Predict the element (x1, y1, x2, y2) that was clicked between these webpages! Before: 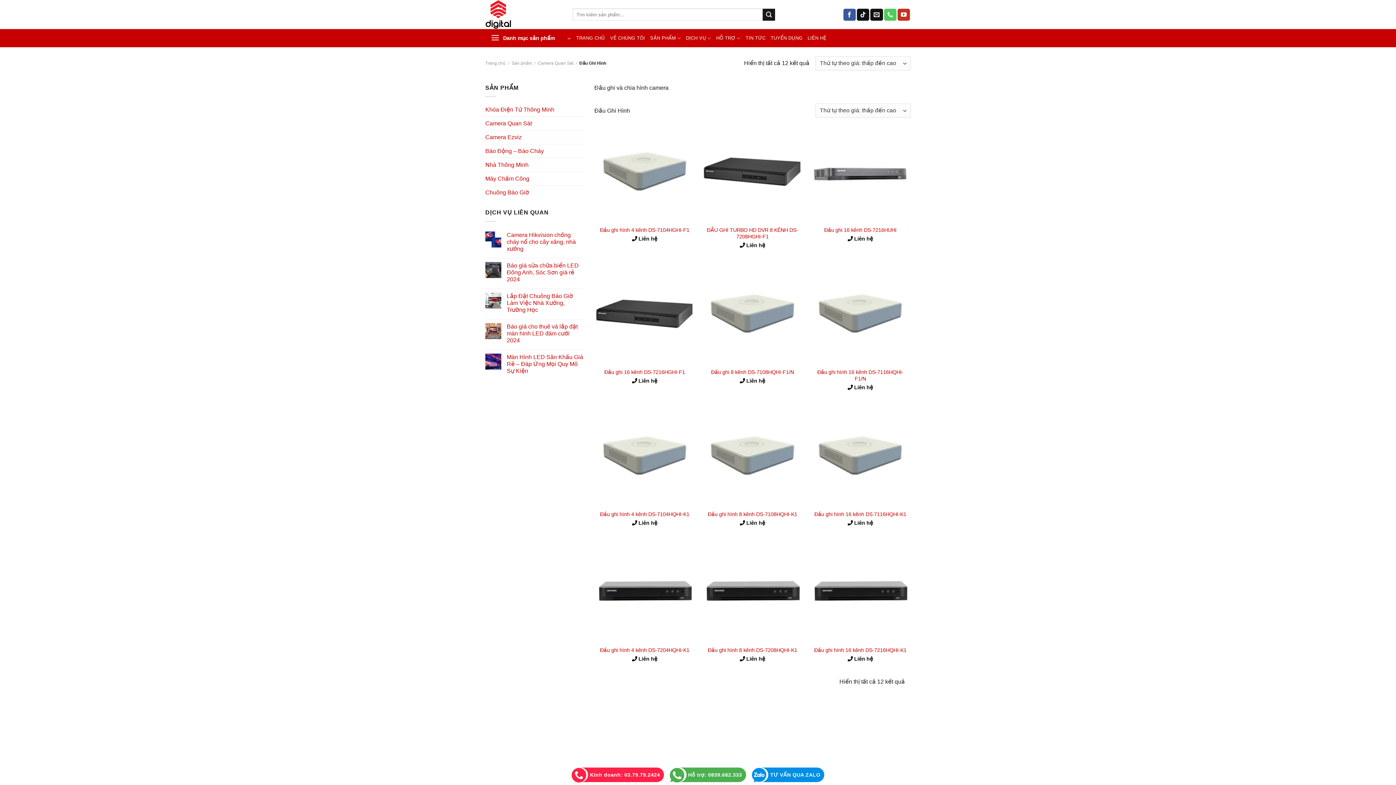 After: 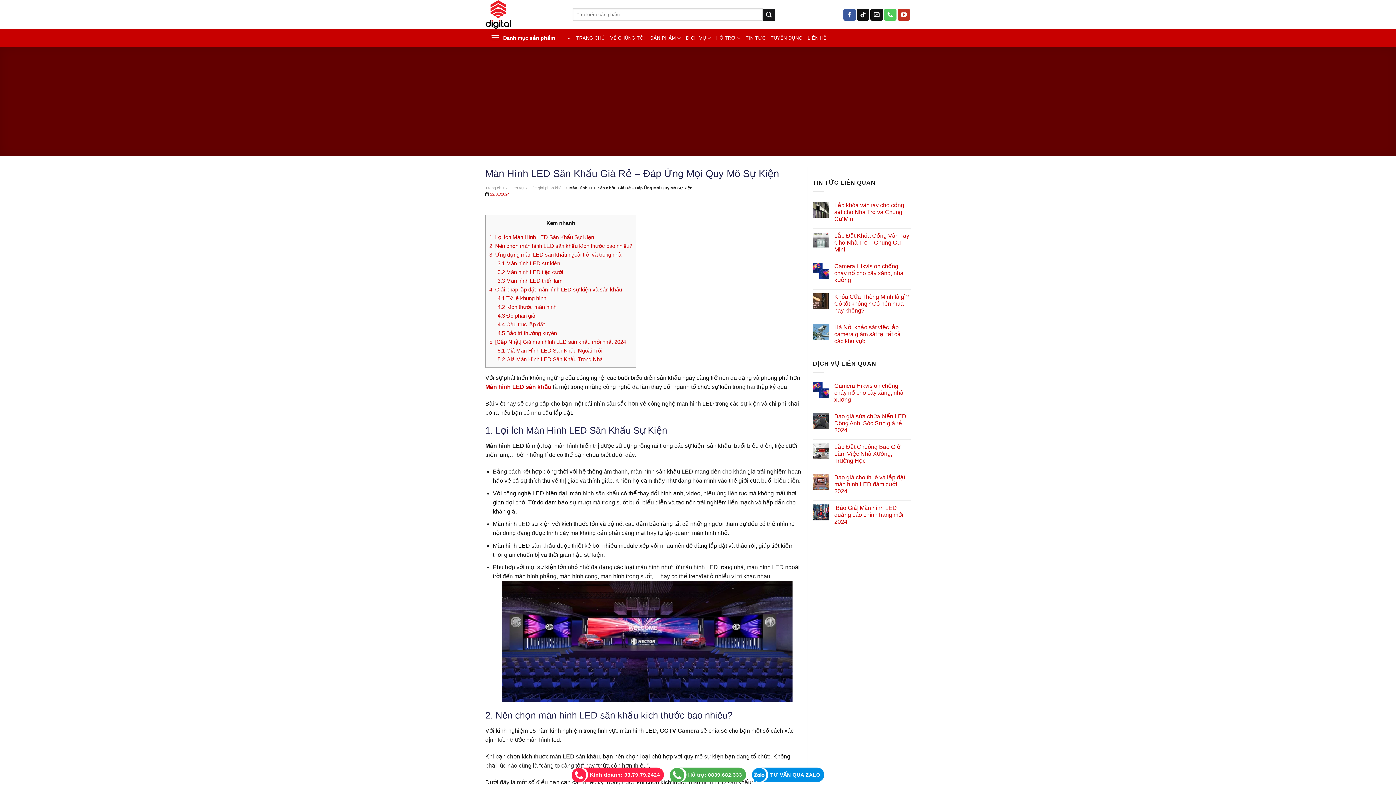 Action: label: Màn Hình LED Sân Khấu Giá Rẻ – Đáp Ứng Mọi Quy Mô Sự Kiện bbox: (506, 353, 583, 374)